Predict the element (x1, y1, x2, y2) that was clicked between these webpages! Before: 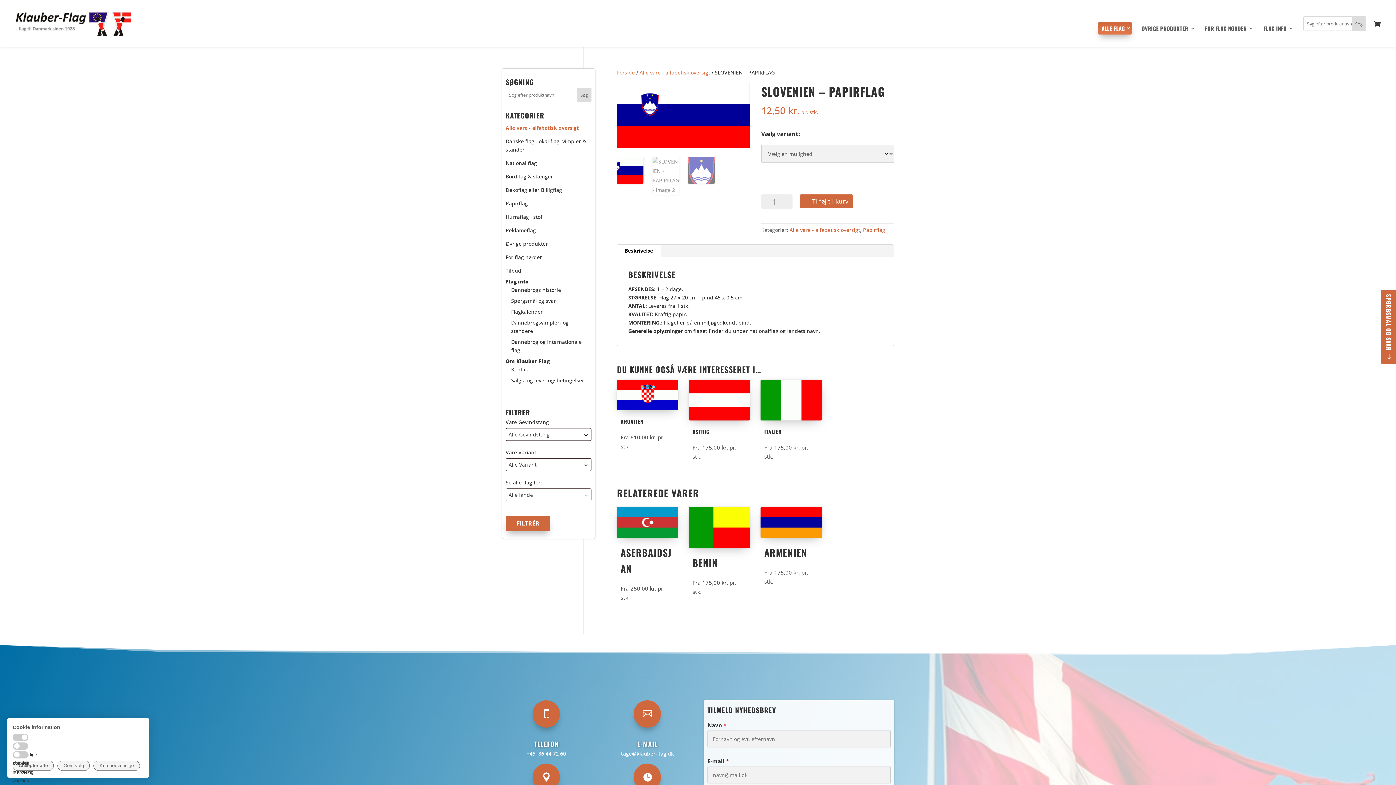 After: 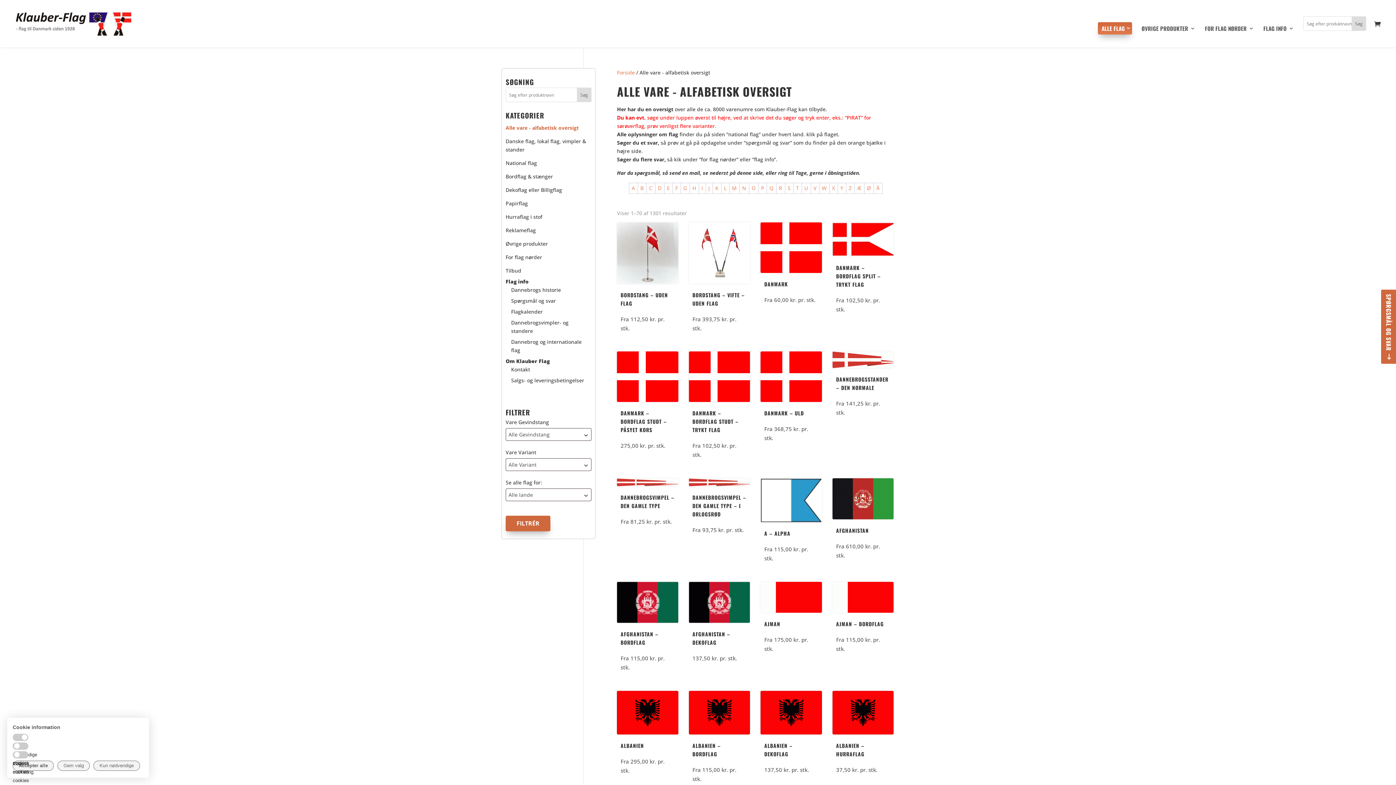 Action: label: Alle vare - alfabetisk oversigt bbox: (505, 121, 591, 134)